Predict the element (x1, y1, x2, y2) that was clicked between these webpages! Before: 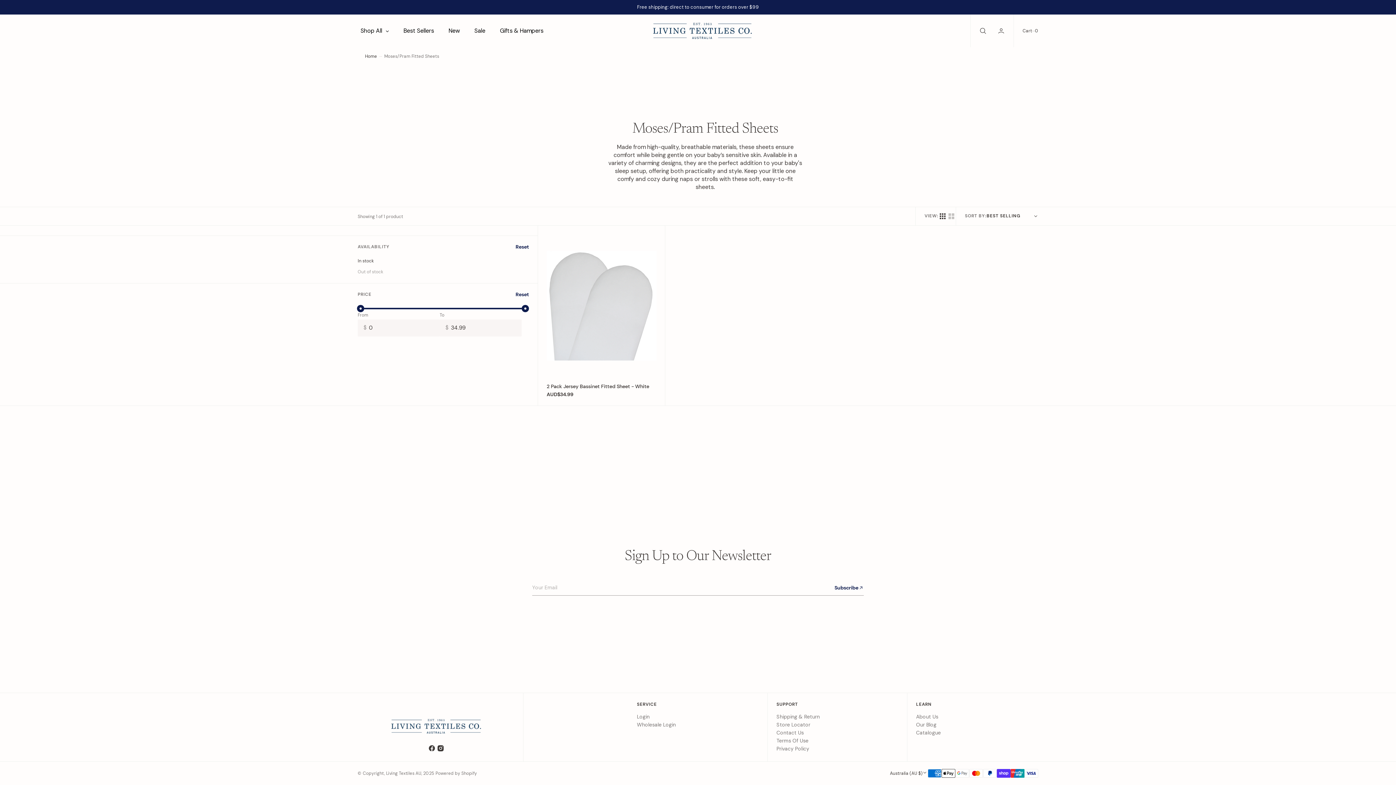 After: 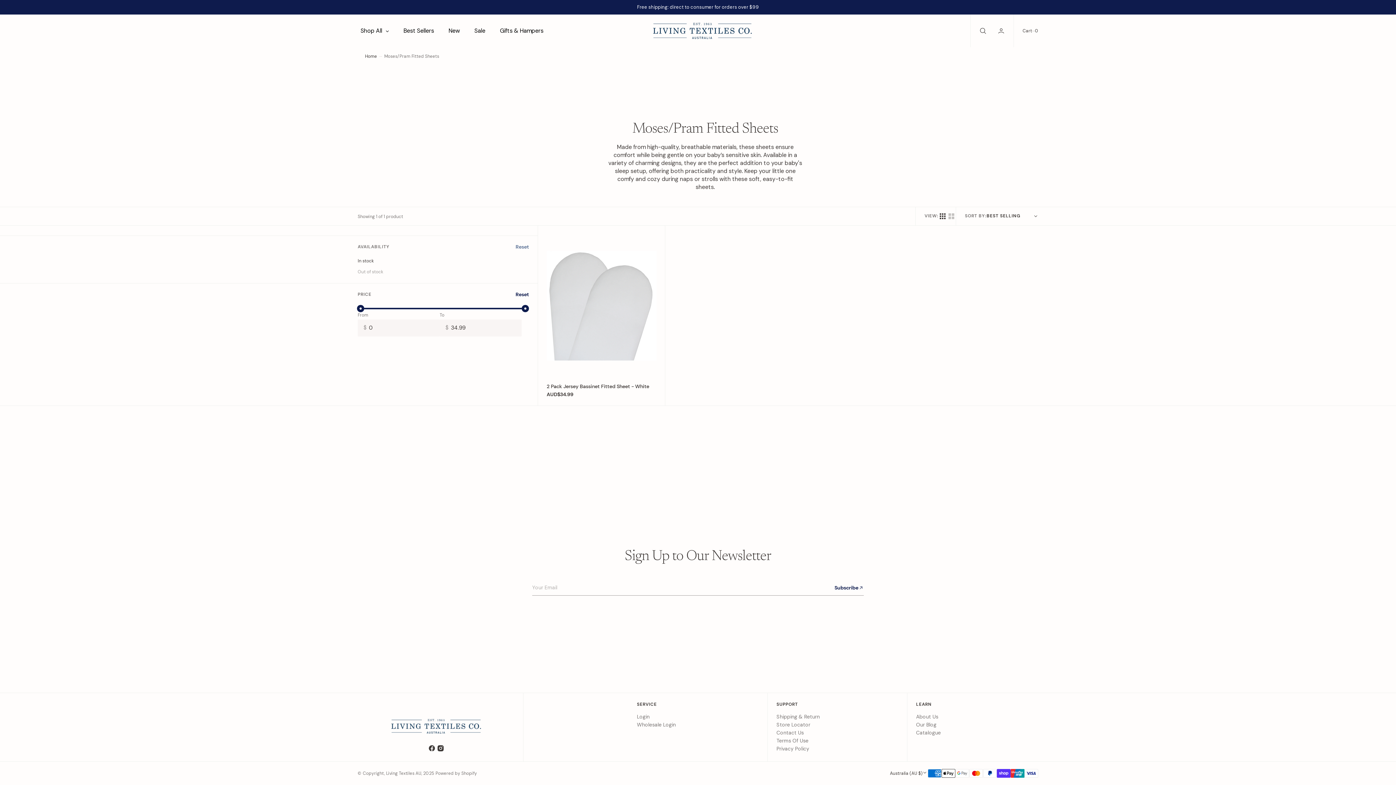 Action: bbox: (515, 241, 529, 252) label: Reset